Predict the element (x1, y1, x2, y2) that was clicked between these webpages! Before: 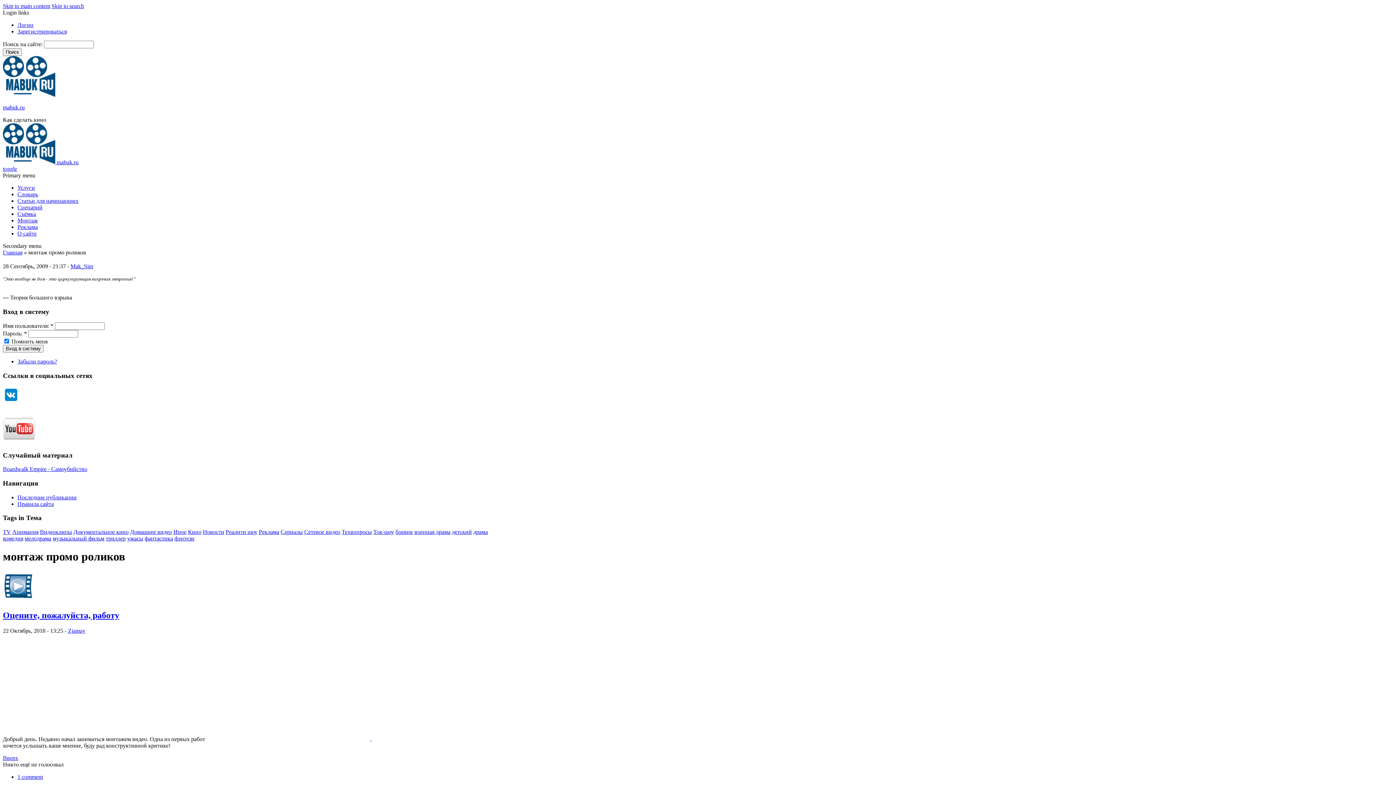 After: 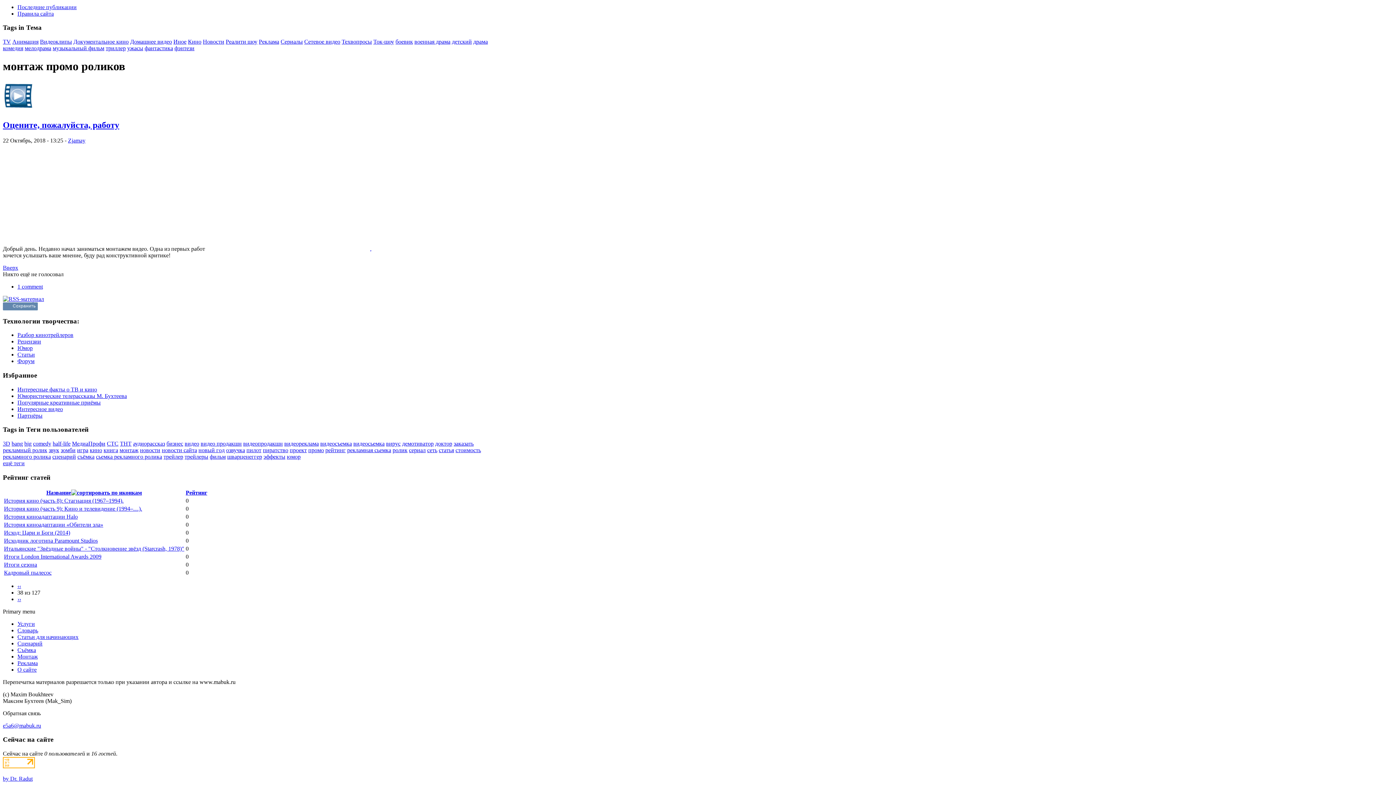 Action: label: Skip to main content bbox: (2, 2, 50, 9)